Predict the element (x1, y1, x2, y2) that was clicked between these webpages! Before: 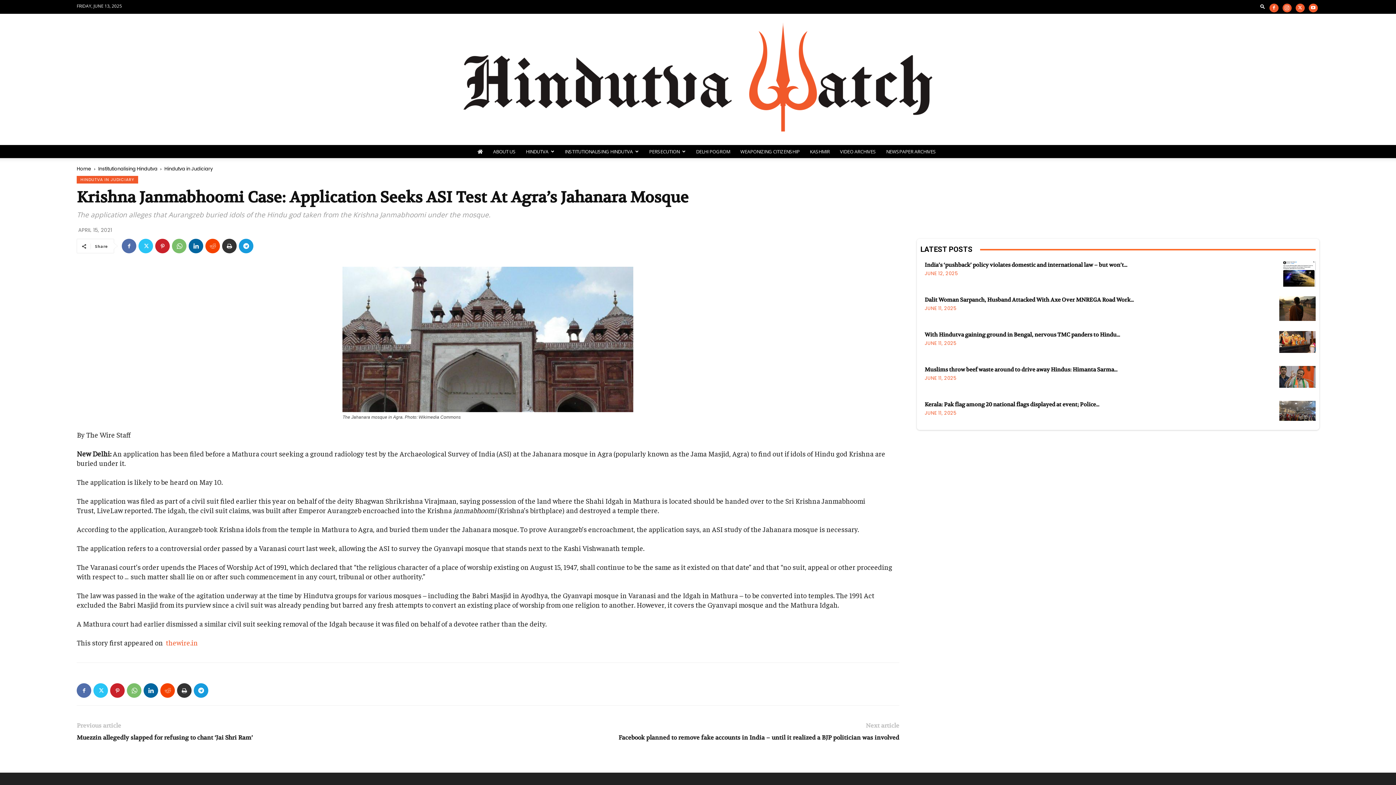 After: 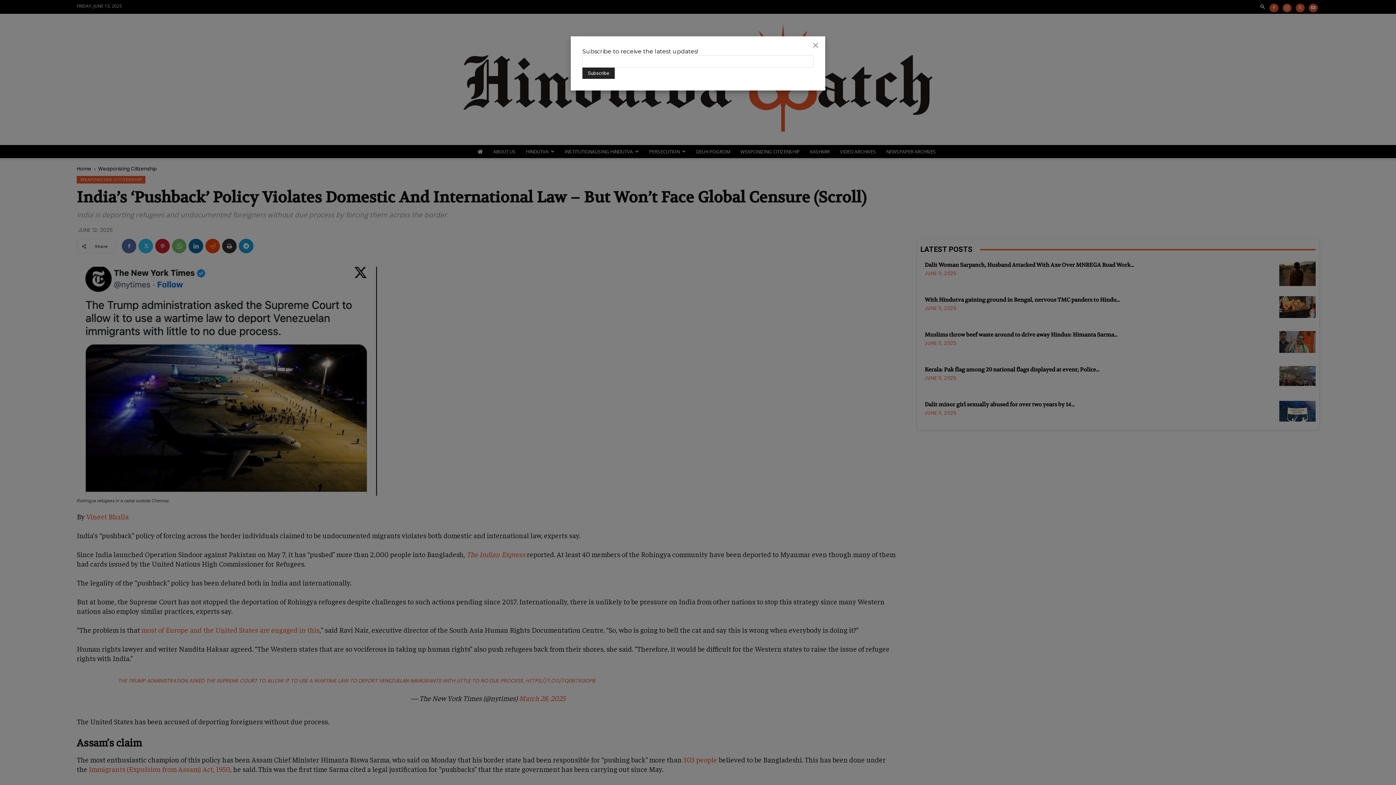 Action: bbox: (1282, 261, 1315, 287)